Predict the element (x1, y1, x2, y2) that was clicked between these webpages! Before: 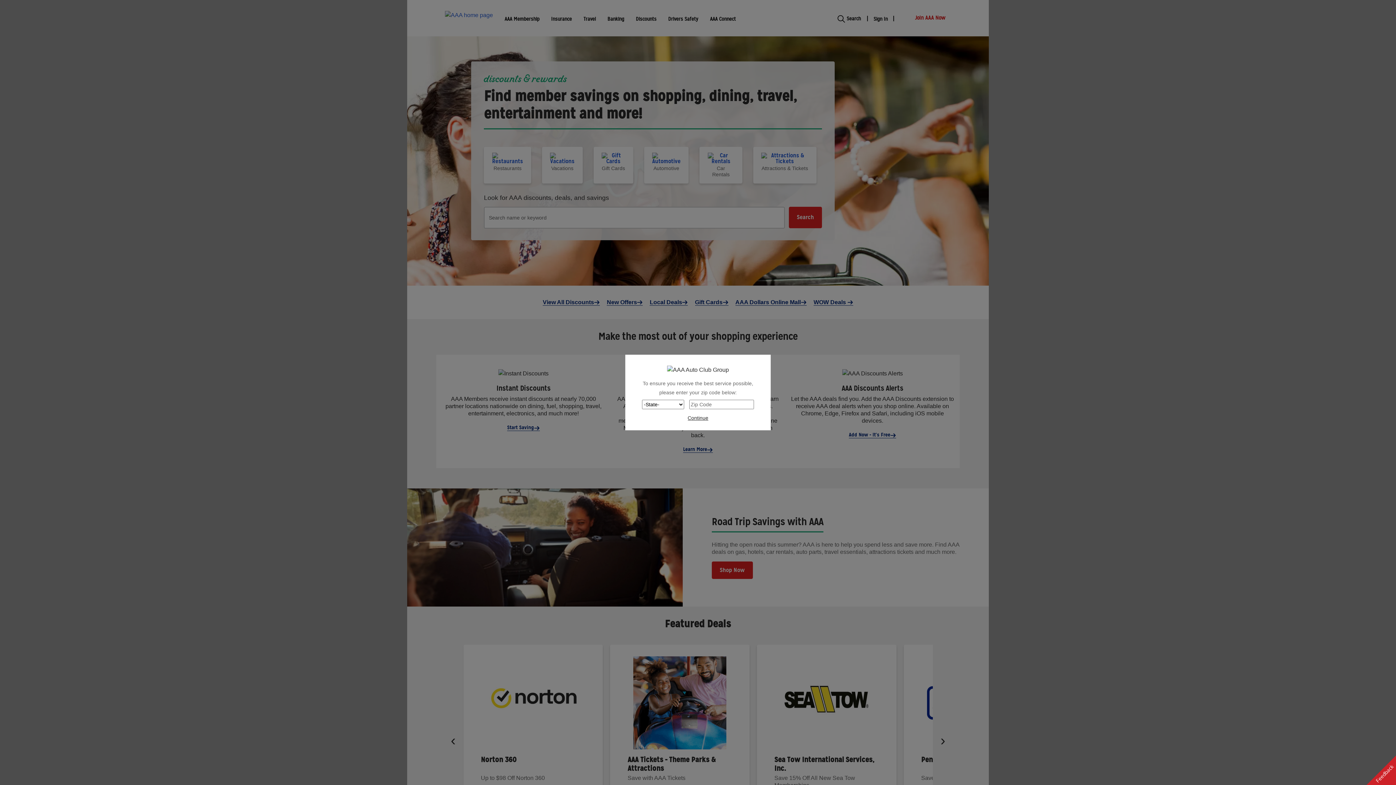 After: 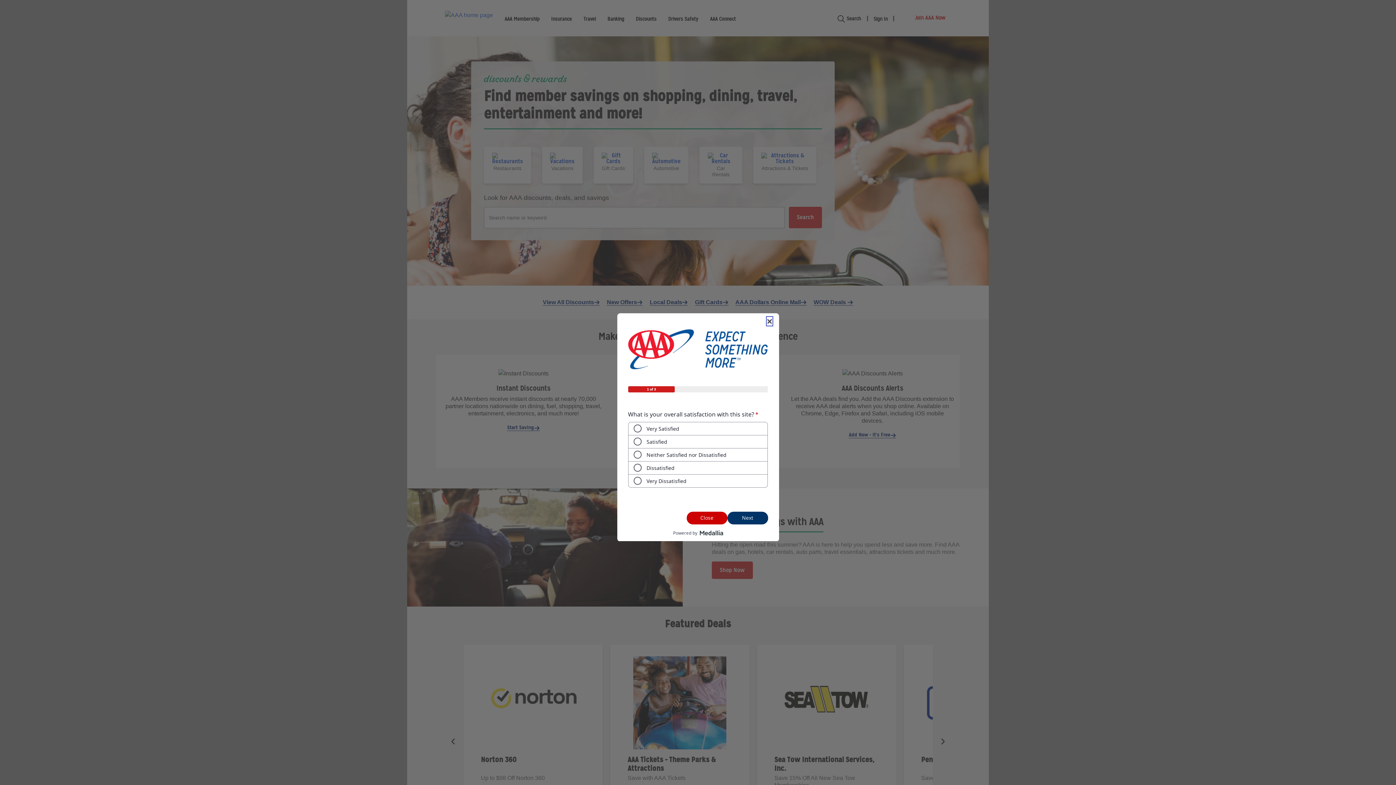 Action: bbox: (1366, 756, 1396, 785) label: Feedback